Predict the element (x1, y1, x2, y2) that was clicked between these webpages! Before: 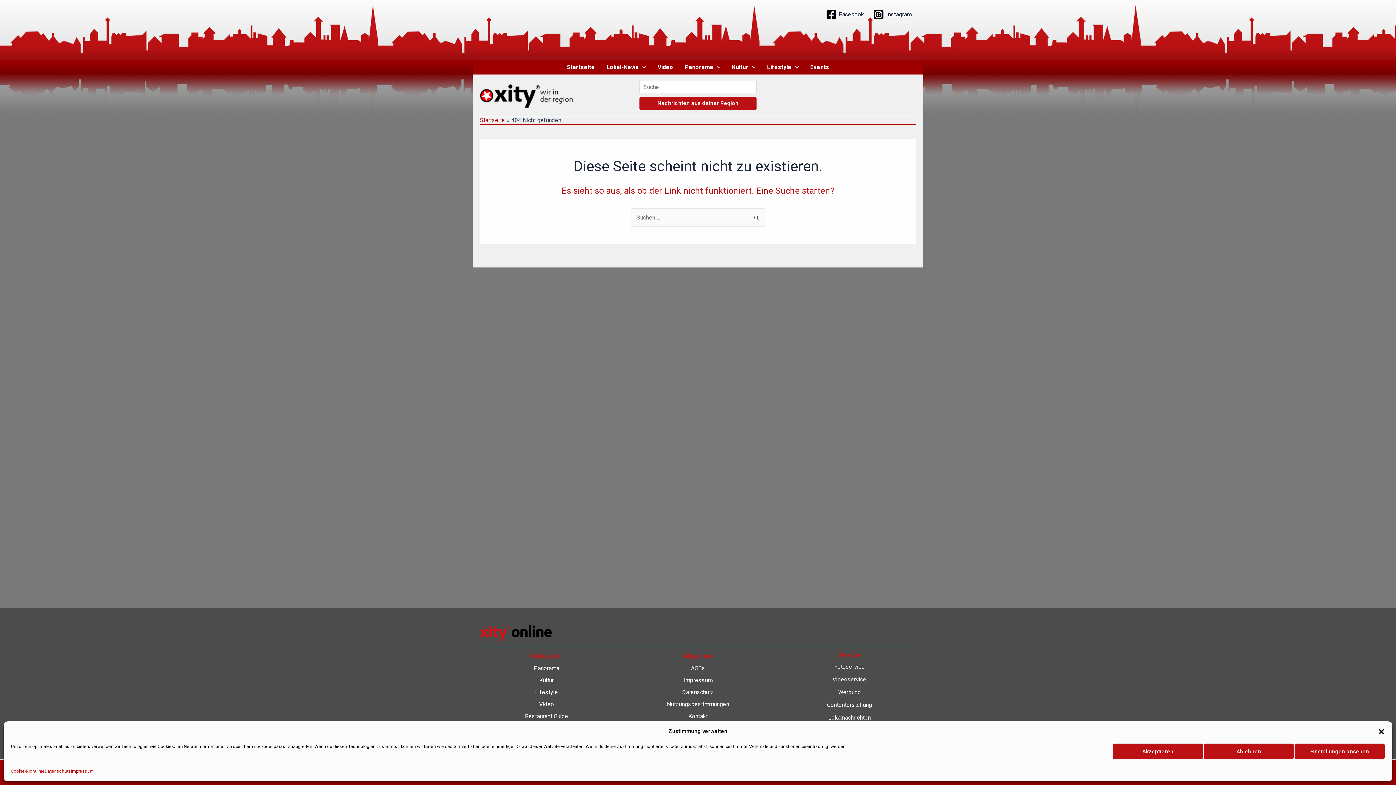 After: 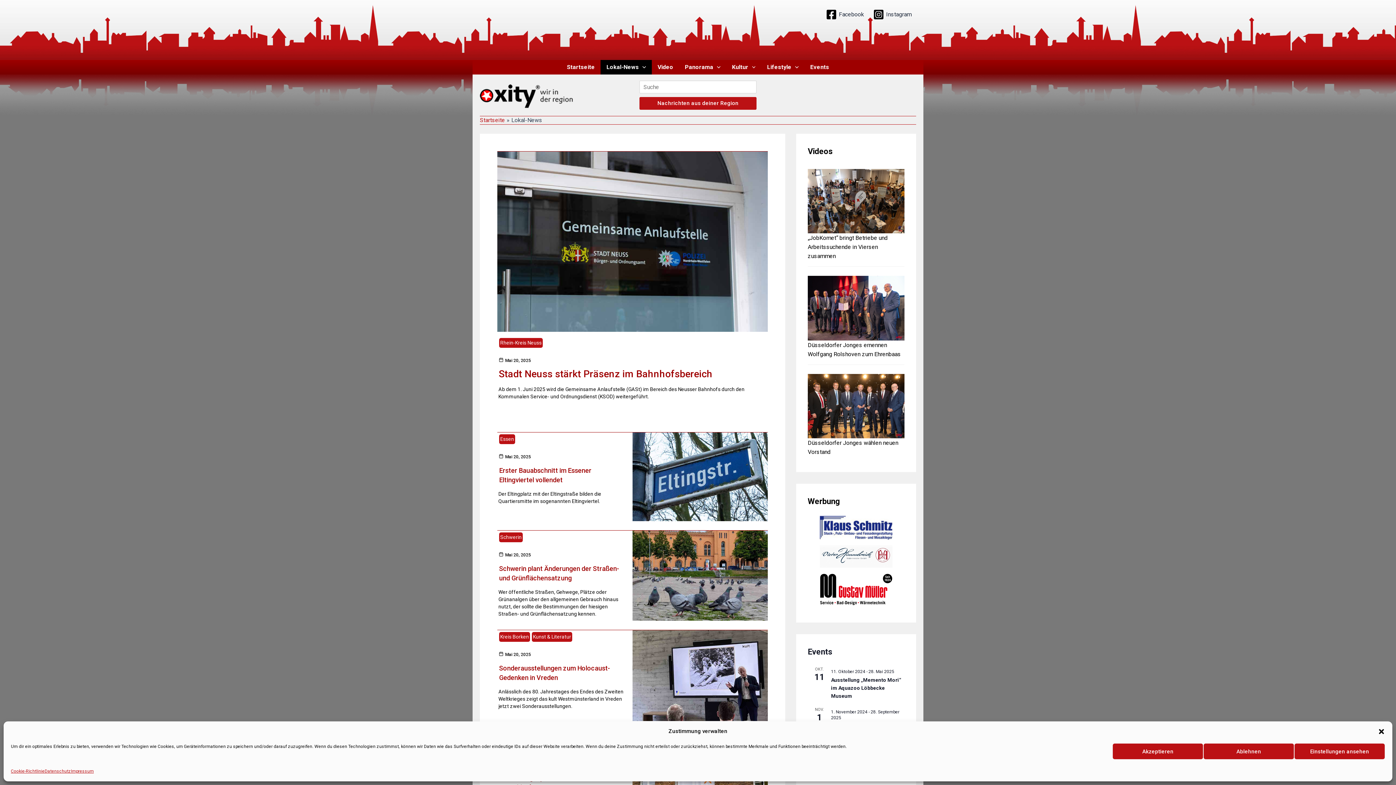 Action: bbox: (600, 60, 651, 74) label: Lokal-News